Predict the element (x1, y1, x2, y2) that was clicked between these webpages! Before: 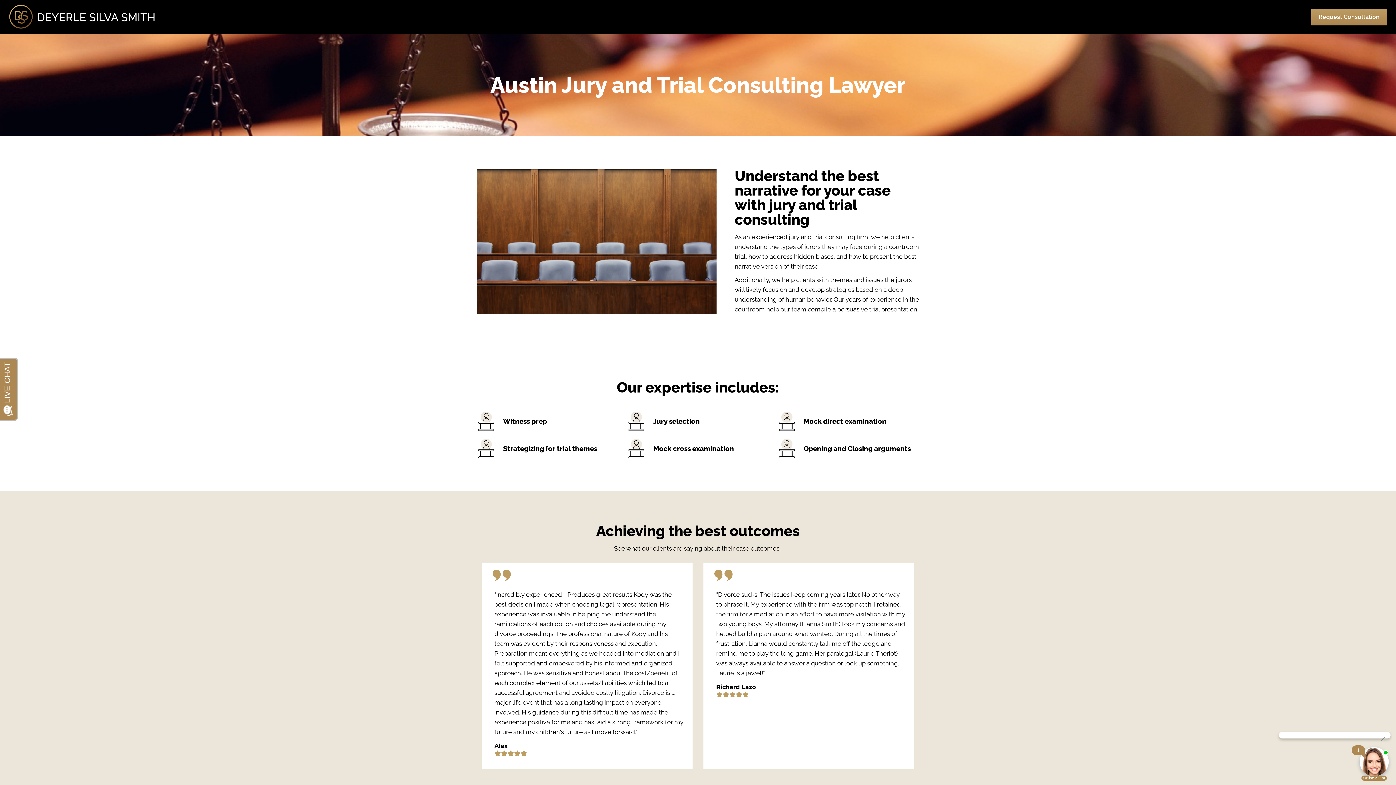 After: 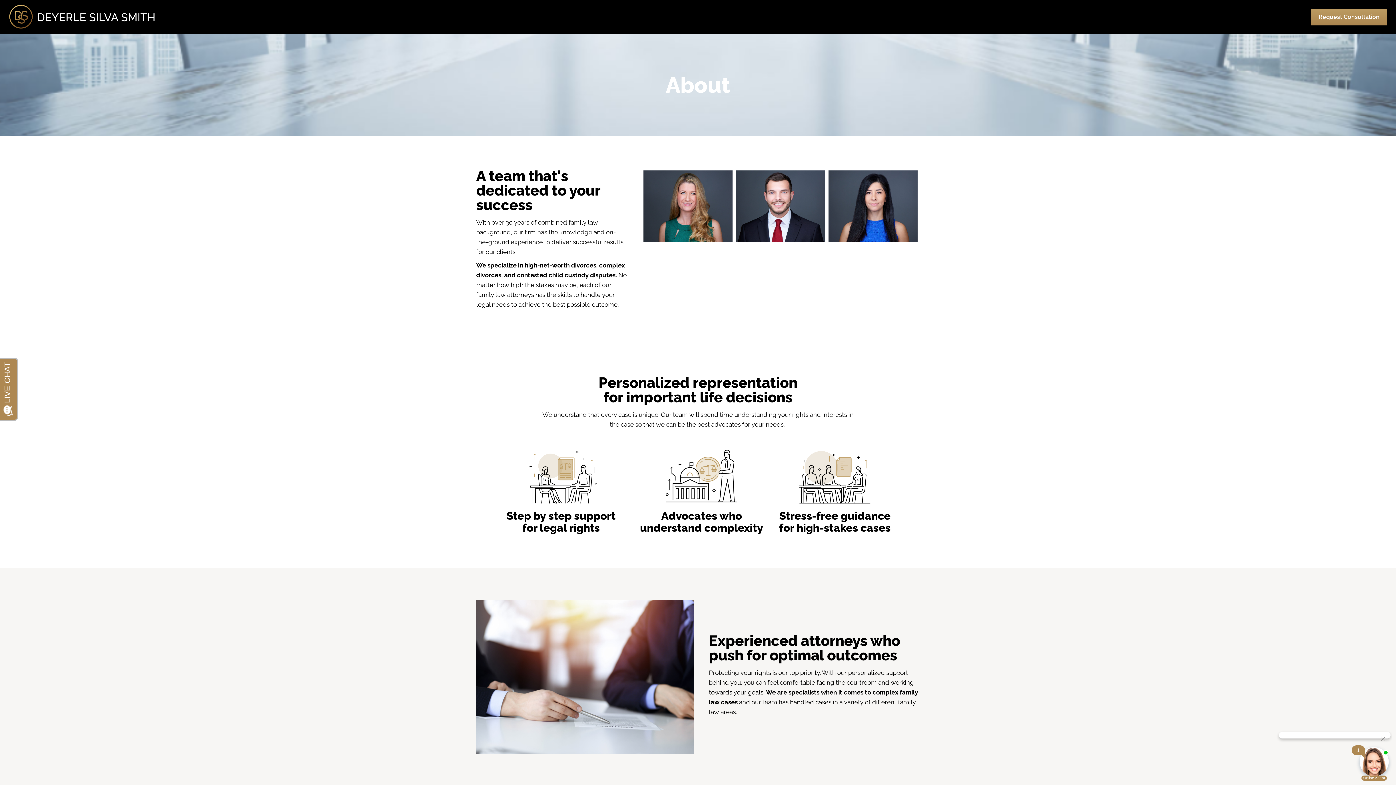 Action: label: About bbox: (1037, 7, 1054, 24)